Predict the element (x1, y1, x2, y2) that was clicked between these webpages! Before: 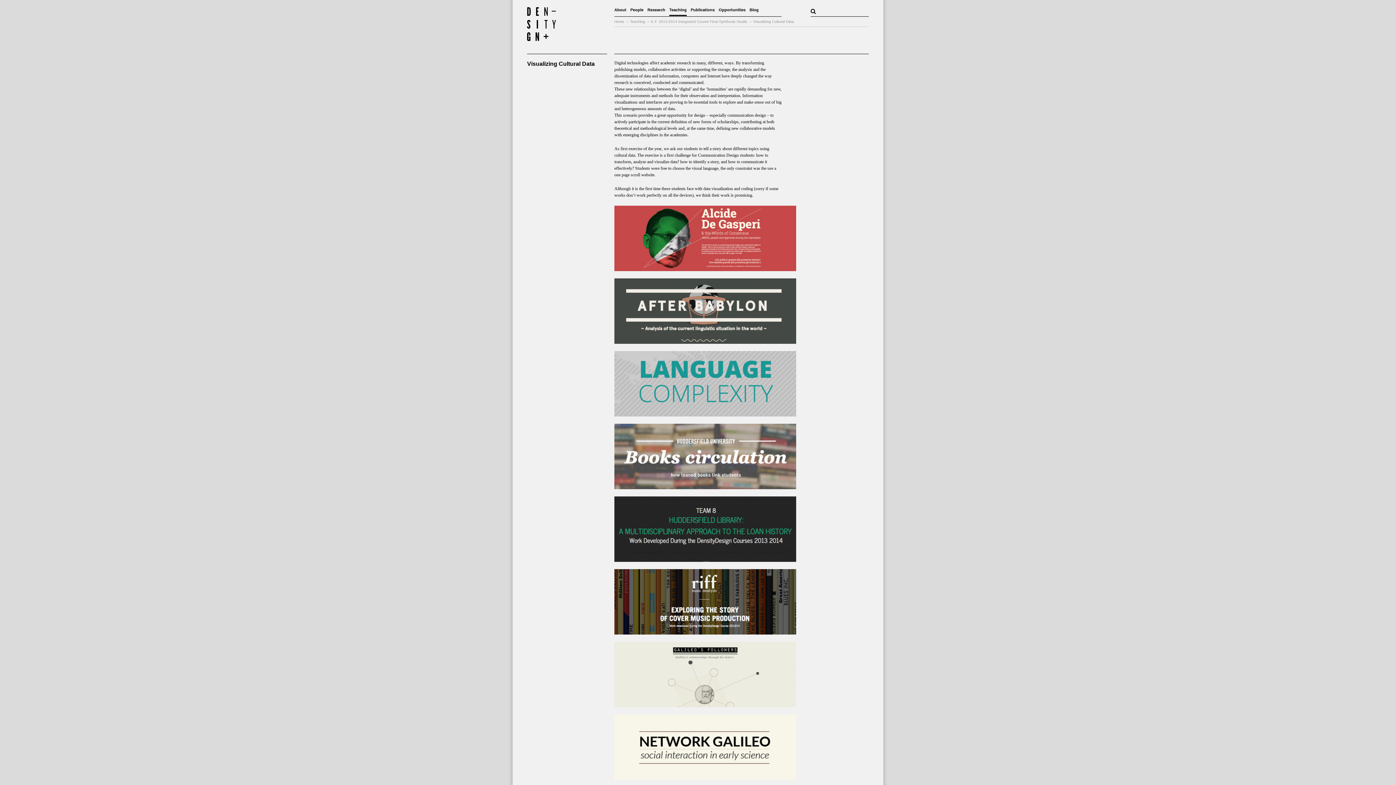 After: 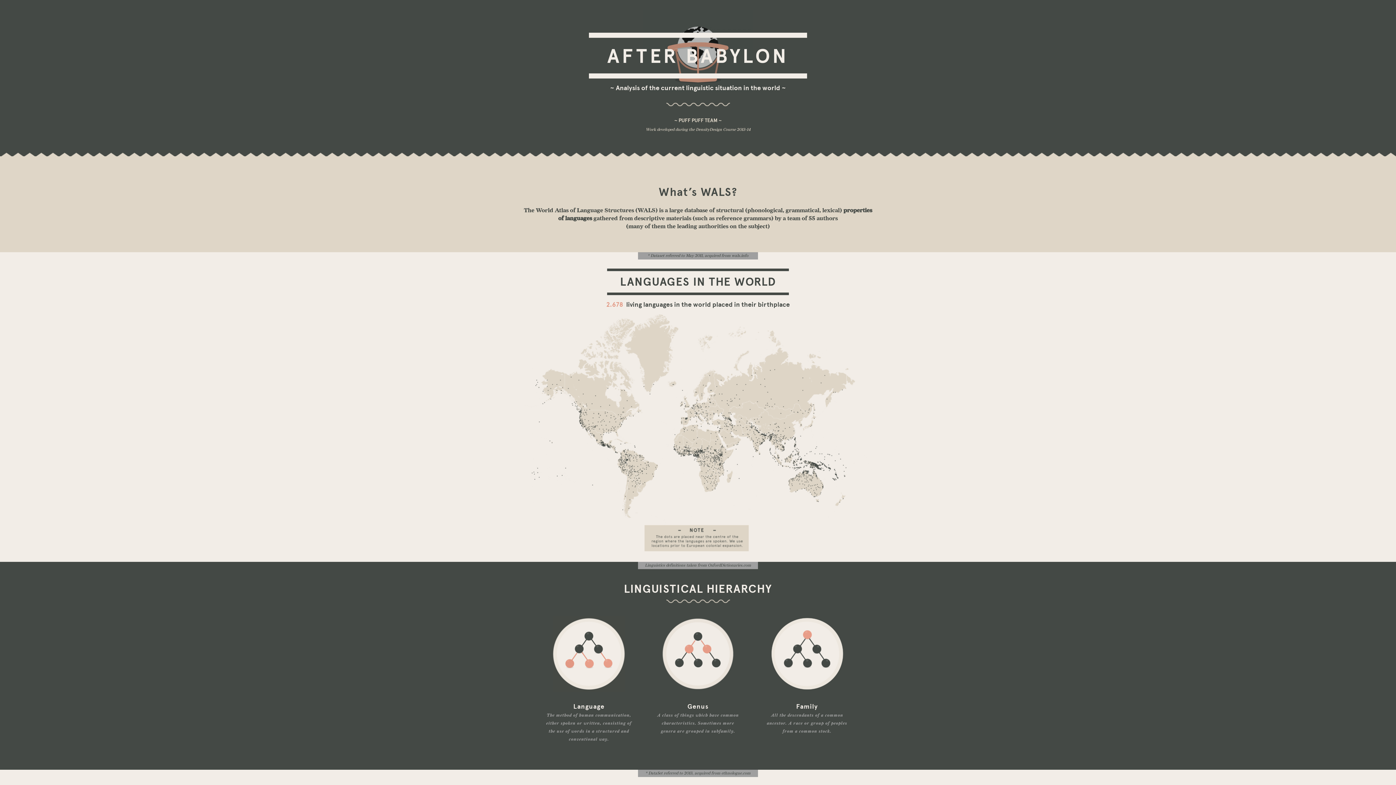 Action: bbox: (614, 340, 796, 345)